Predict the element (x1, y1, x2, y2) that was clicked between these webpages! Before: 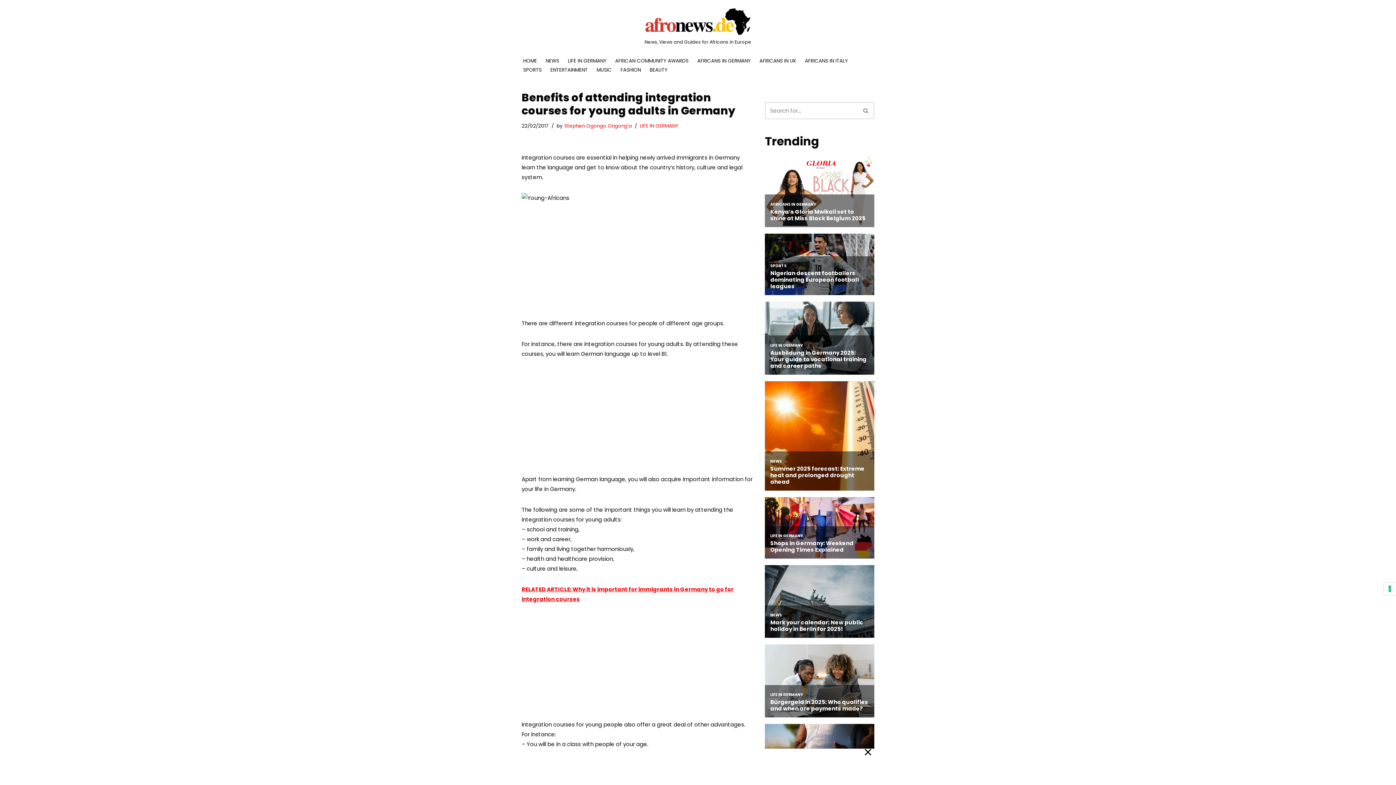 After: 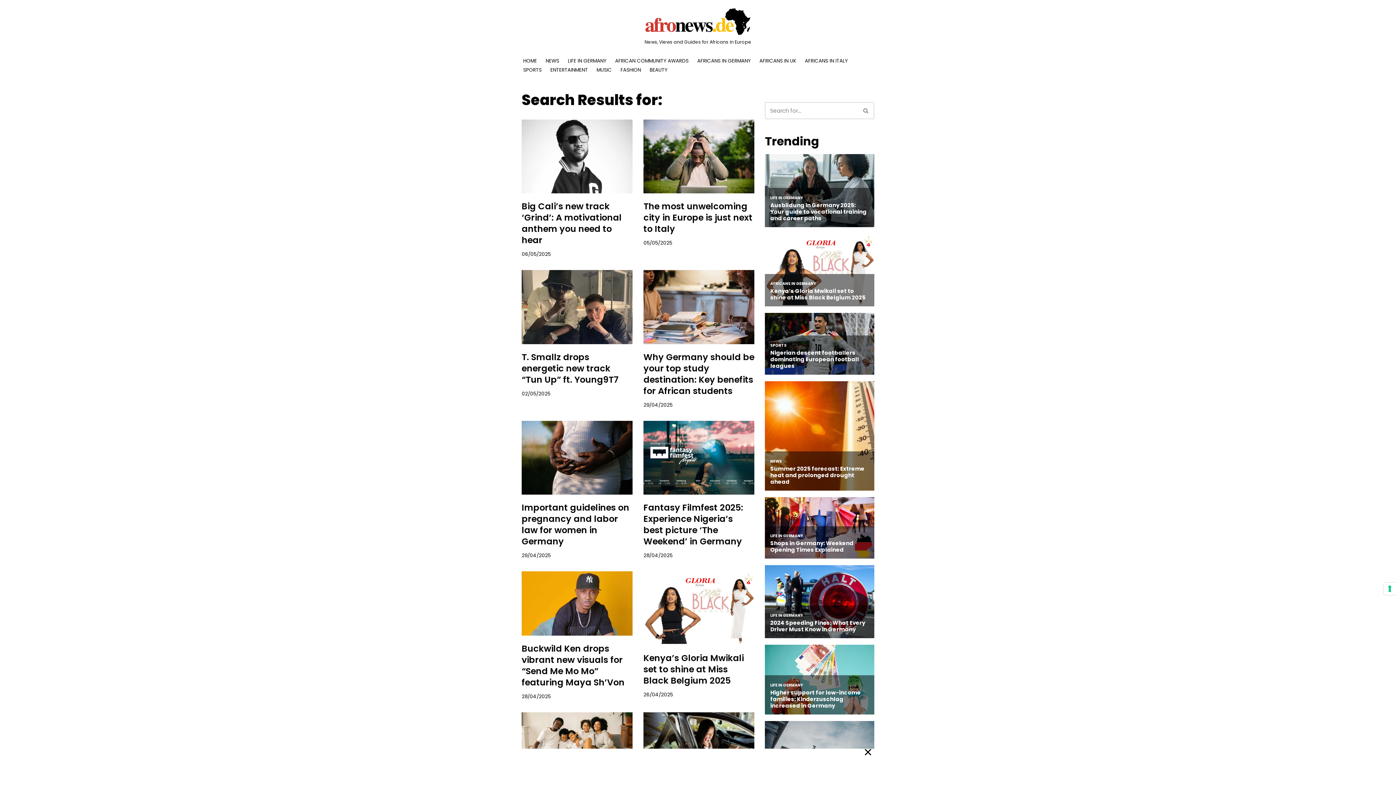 Action: bbox: (858, 102, 874, 119) label: Search